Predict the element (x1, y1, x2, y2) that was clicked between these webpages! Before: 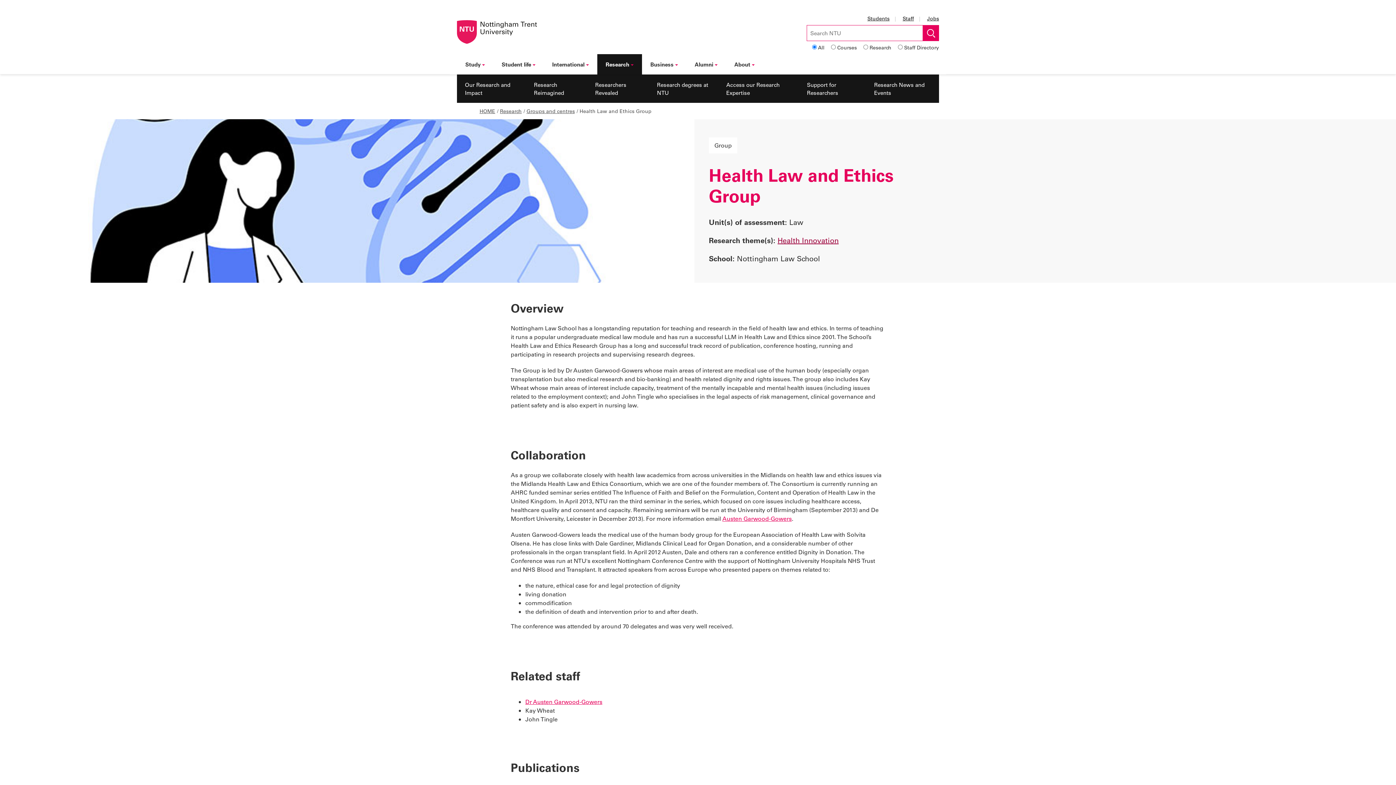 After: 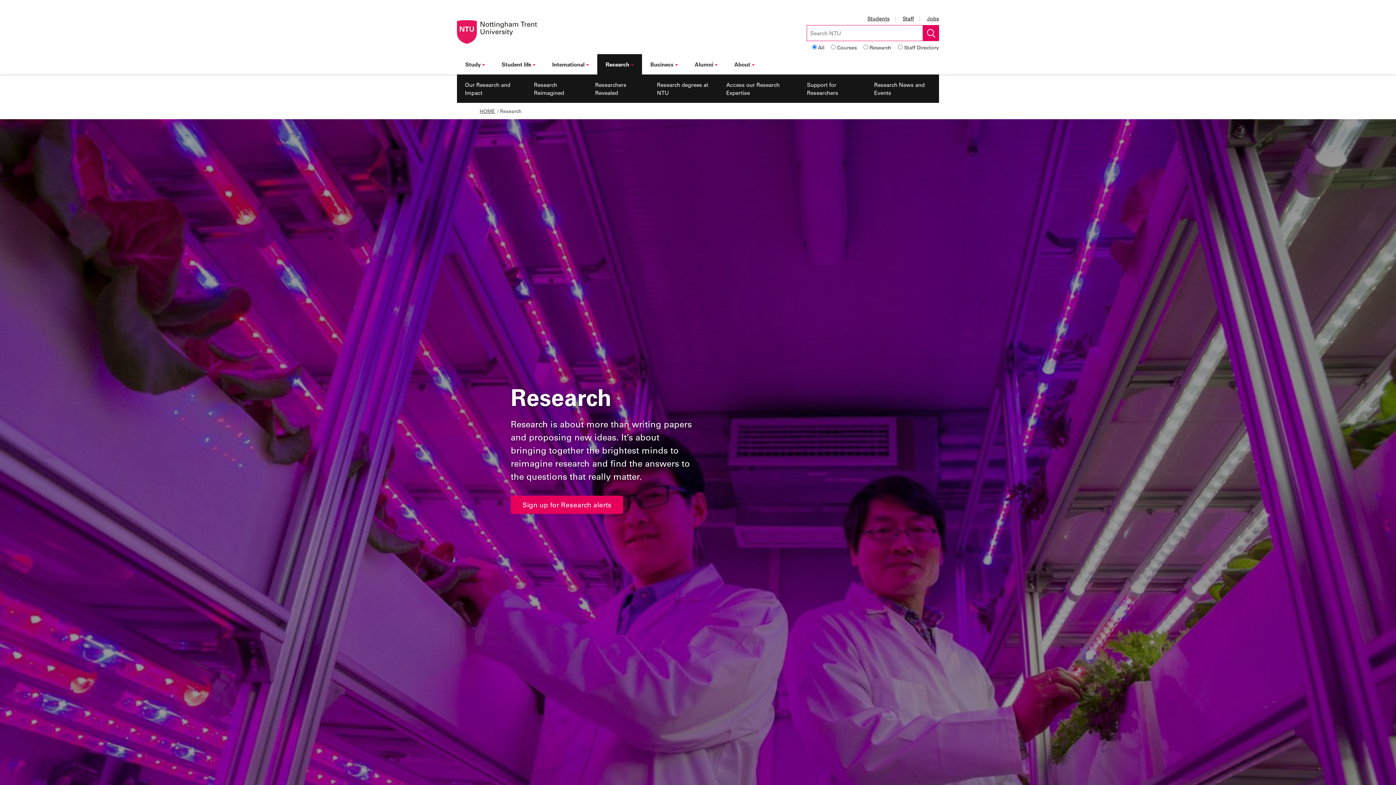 Action: bbox: (500, 106, 521, 115) label: Research